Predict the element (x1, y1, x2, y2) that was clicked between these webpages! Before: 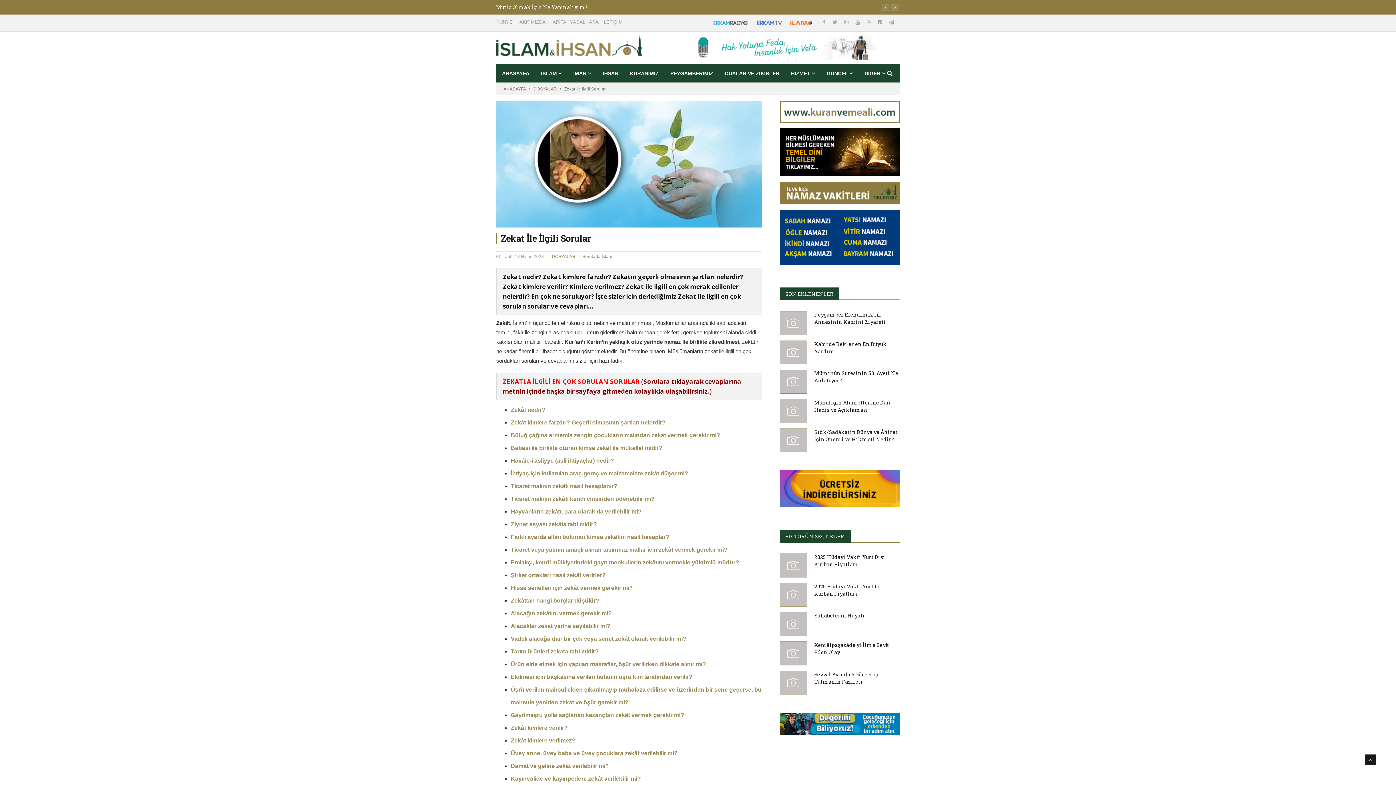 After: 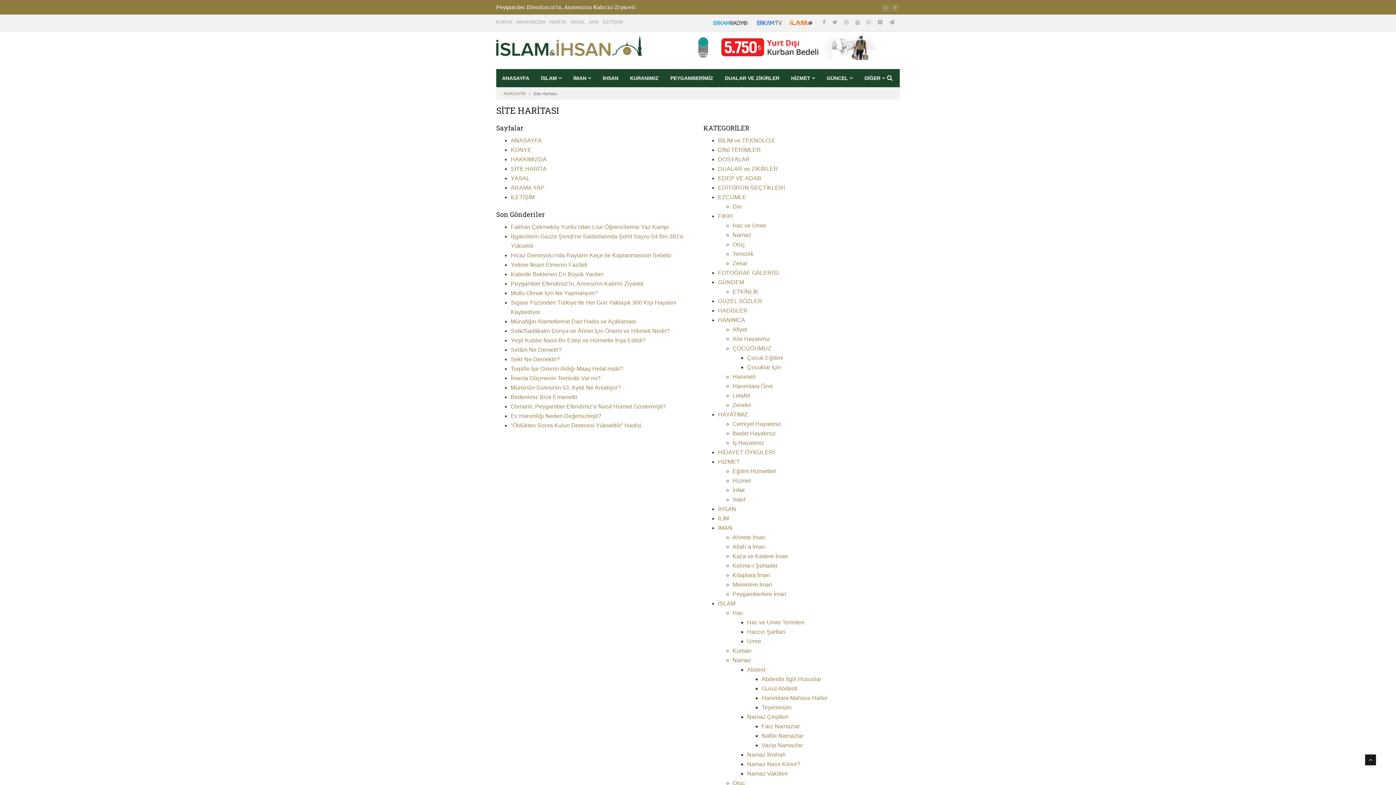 Action: bbox: (549, 19, 566, 24) label: HARİTA